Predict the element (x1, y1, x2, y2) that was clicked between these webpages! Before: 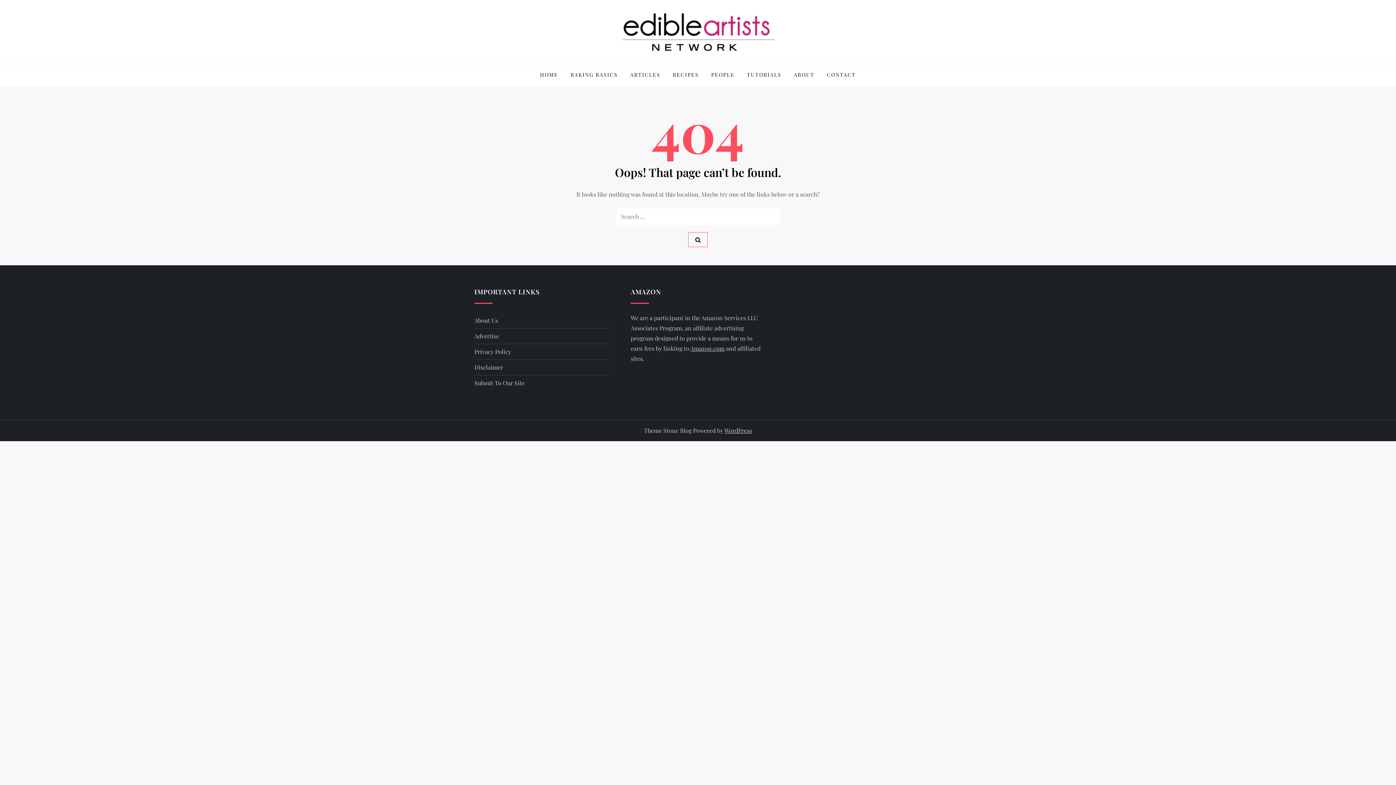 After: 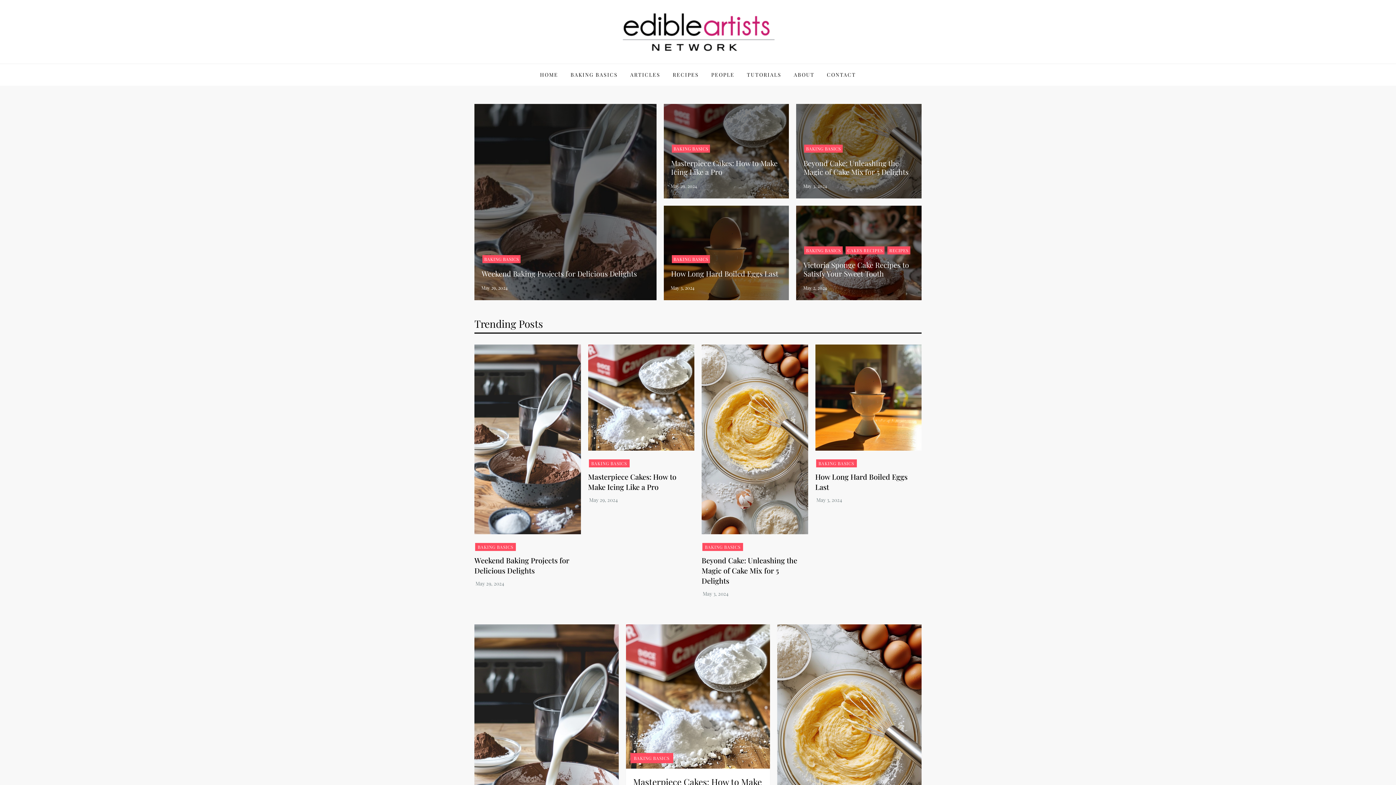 Action: label: HOME bbox: (534, 63, 563, 85)